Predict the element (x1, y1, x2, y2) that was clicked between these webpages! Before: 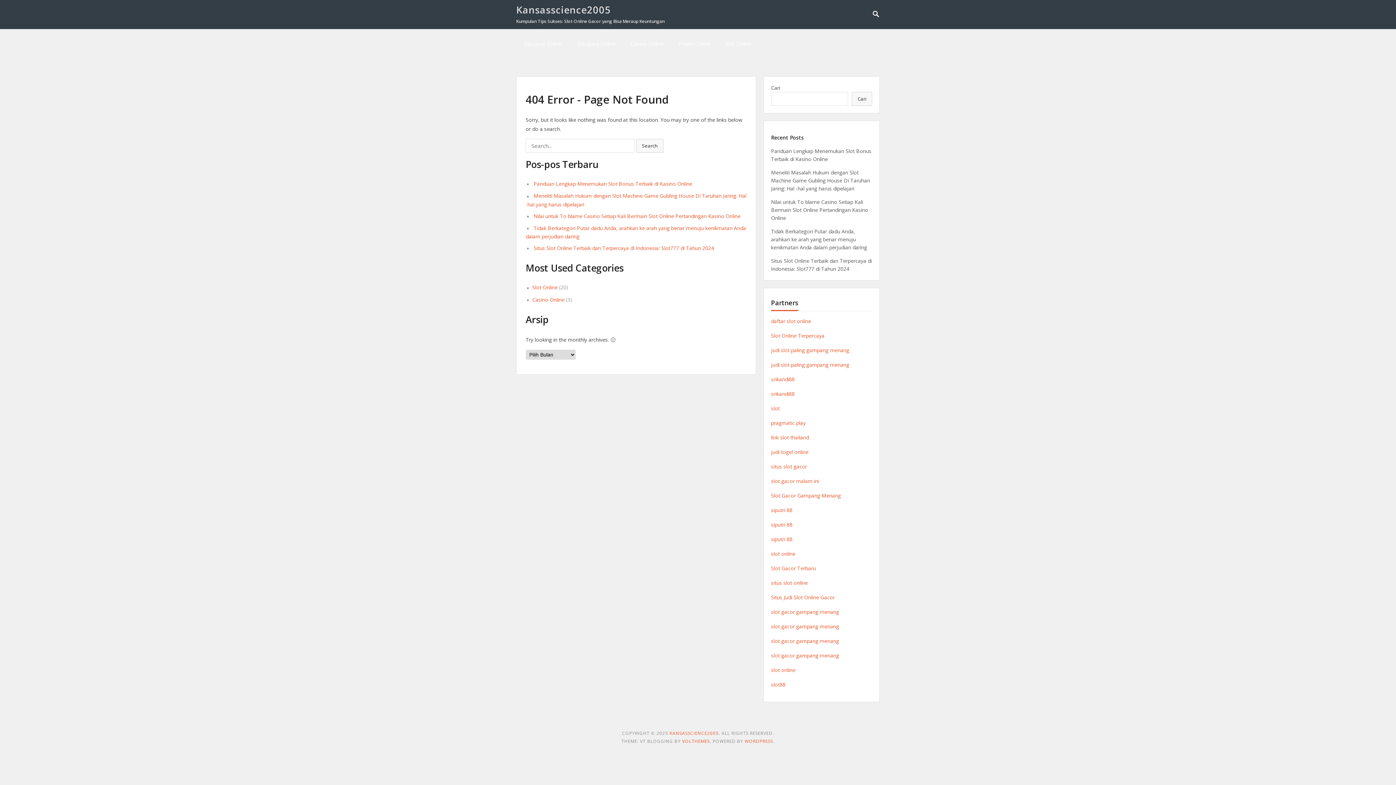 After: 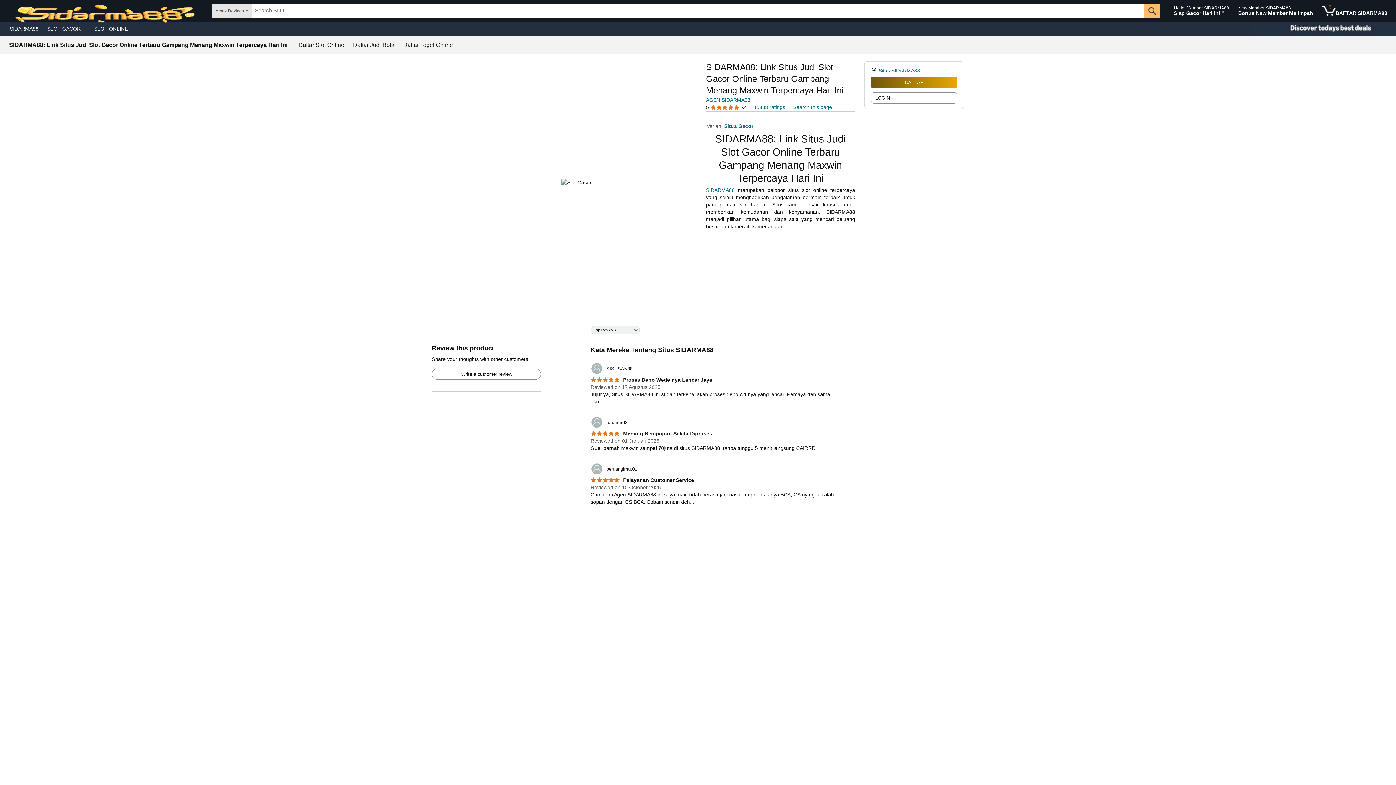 Action: bbox: (771, 681, 785, 688) label: slot88